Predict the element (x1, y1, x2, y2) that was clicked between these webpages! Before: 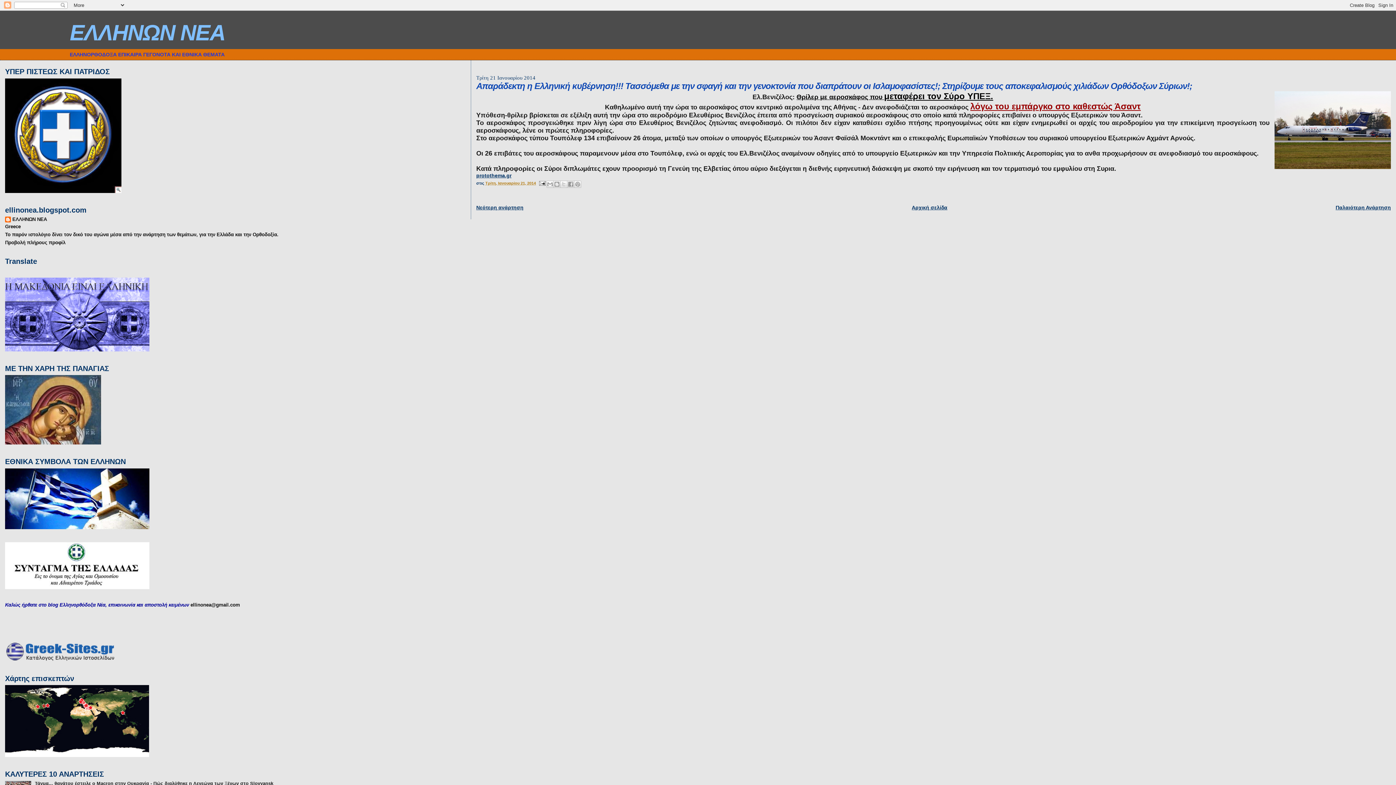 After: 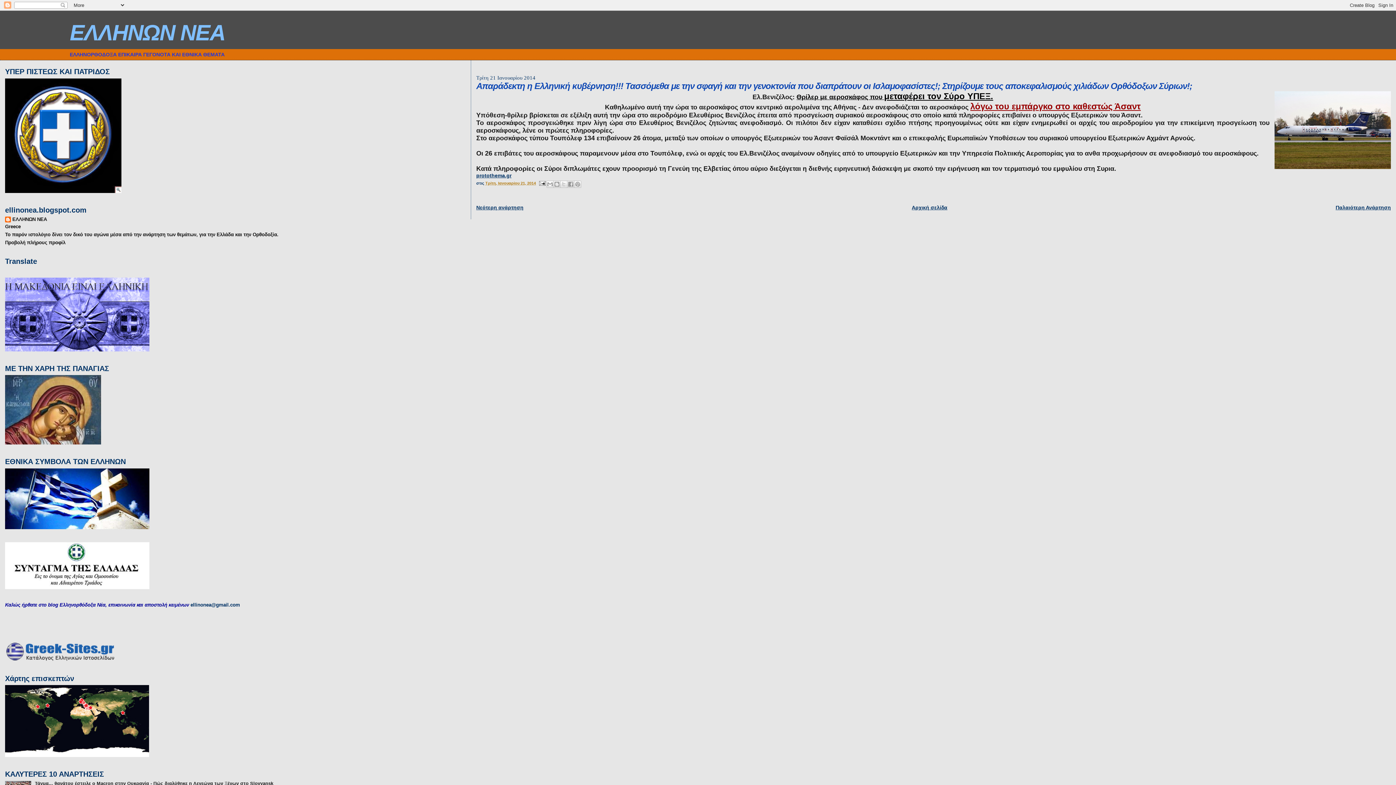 Action: bbox: (190, 602, 240, 607) label: ellinonea@gmail.com